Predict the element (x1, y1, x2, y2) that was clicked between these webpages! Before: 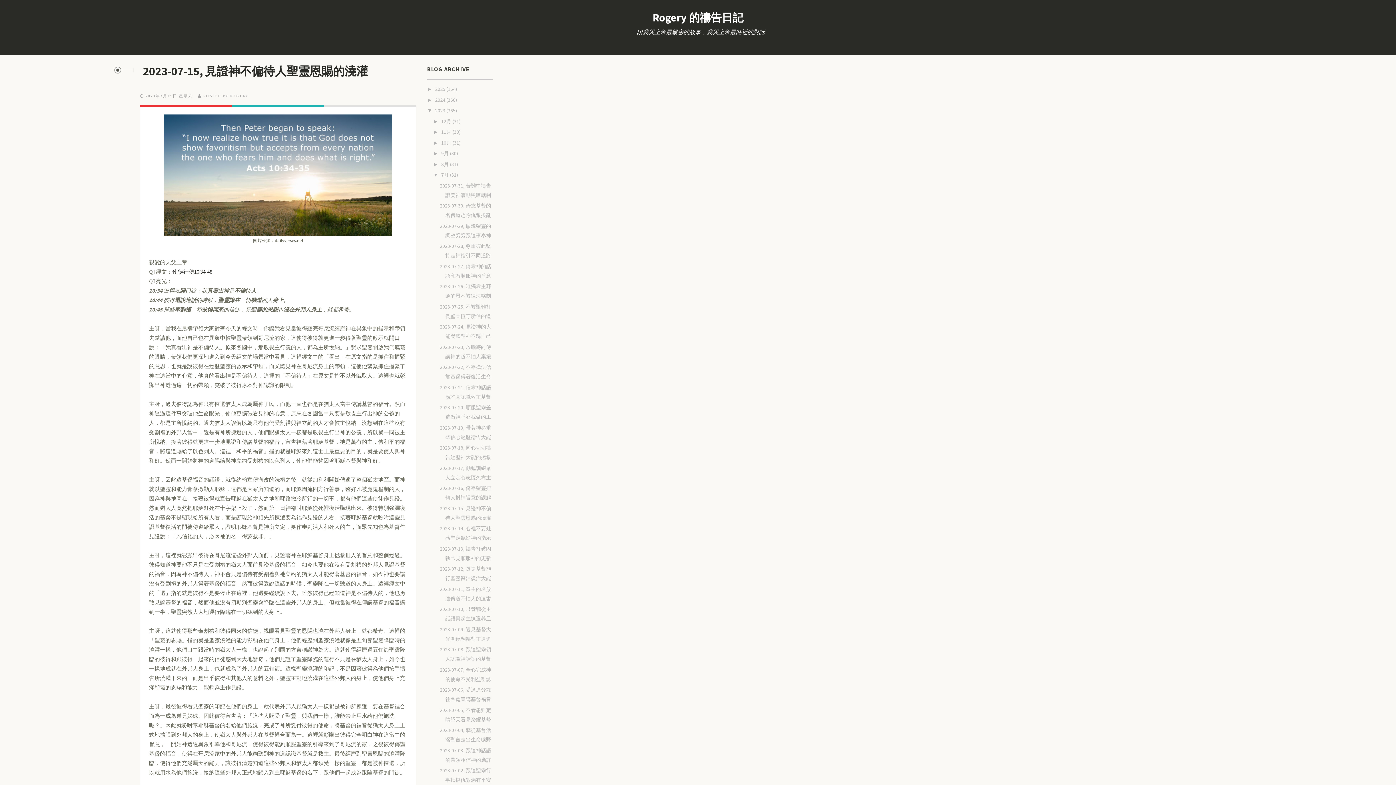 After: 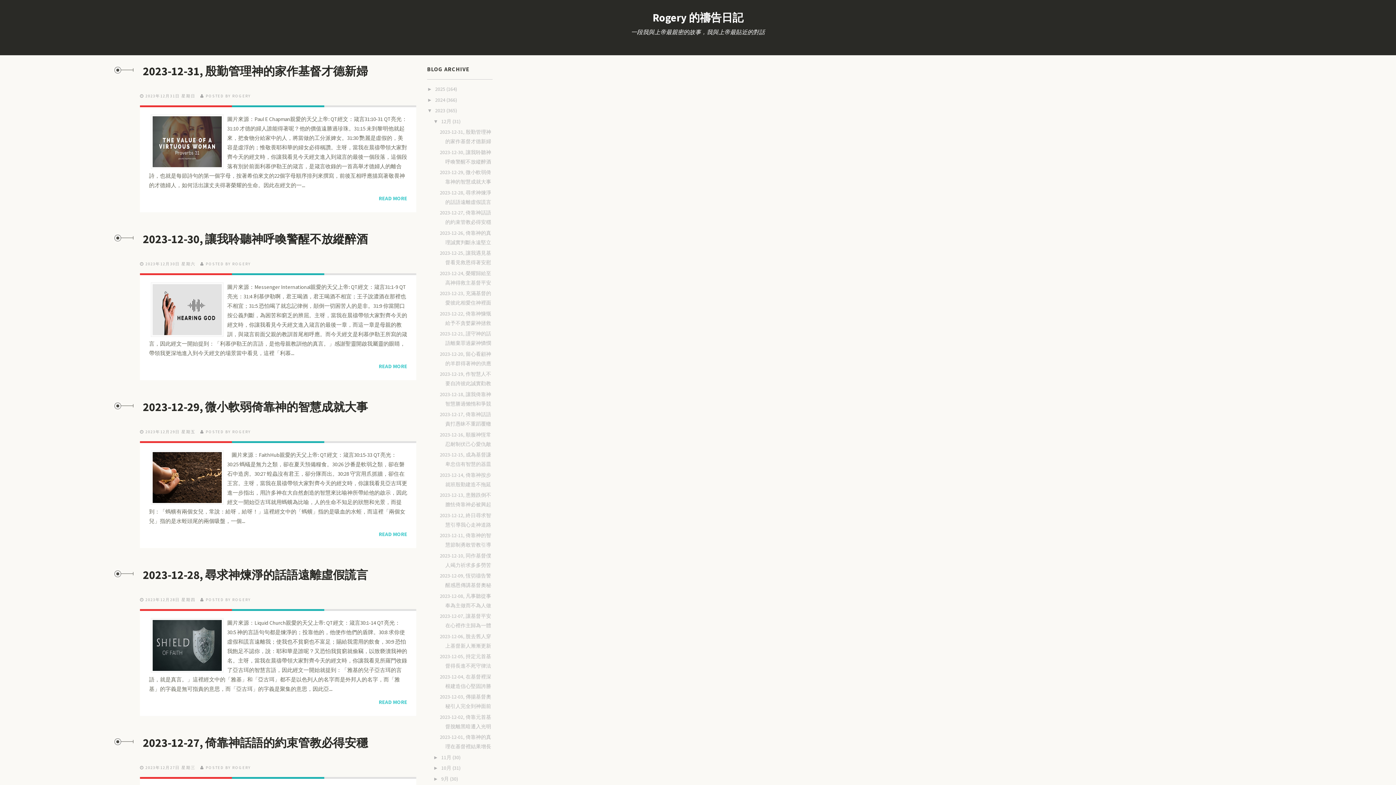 Action: label: 2023  bbox: (435, 107, 446, 113)